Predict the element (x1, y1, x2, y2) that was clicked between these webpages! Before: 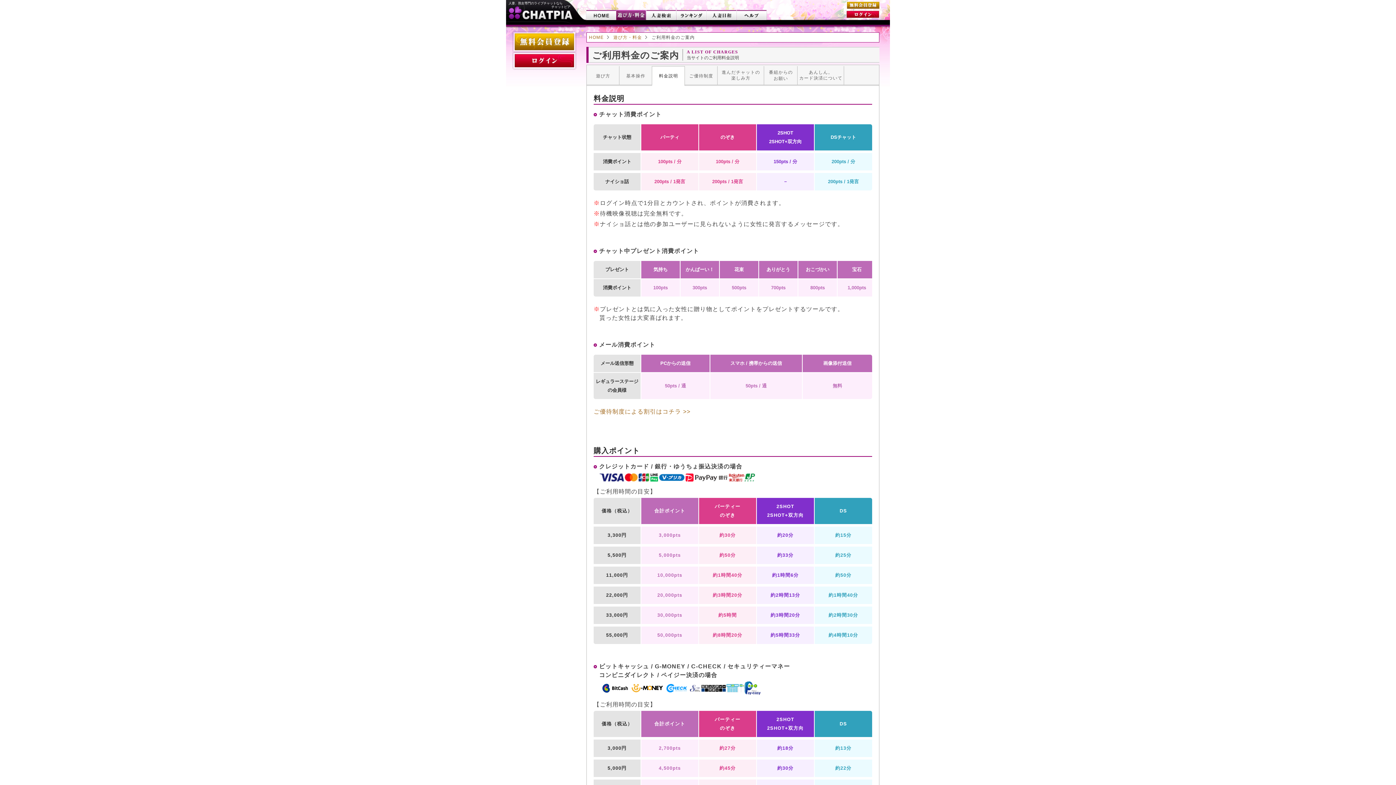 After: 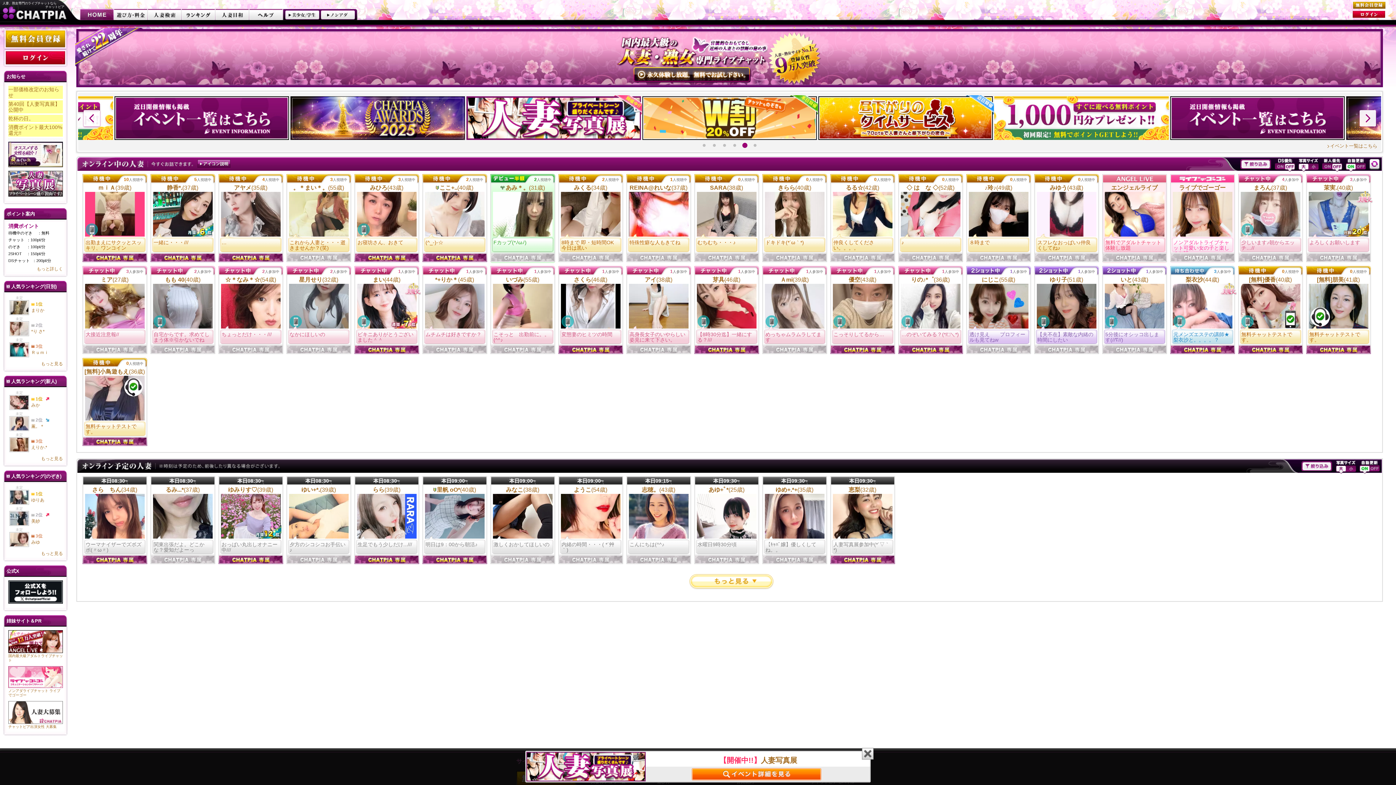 Action: bbox: (586, 9, 616, 20)